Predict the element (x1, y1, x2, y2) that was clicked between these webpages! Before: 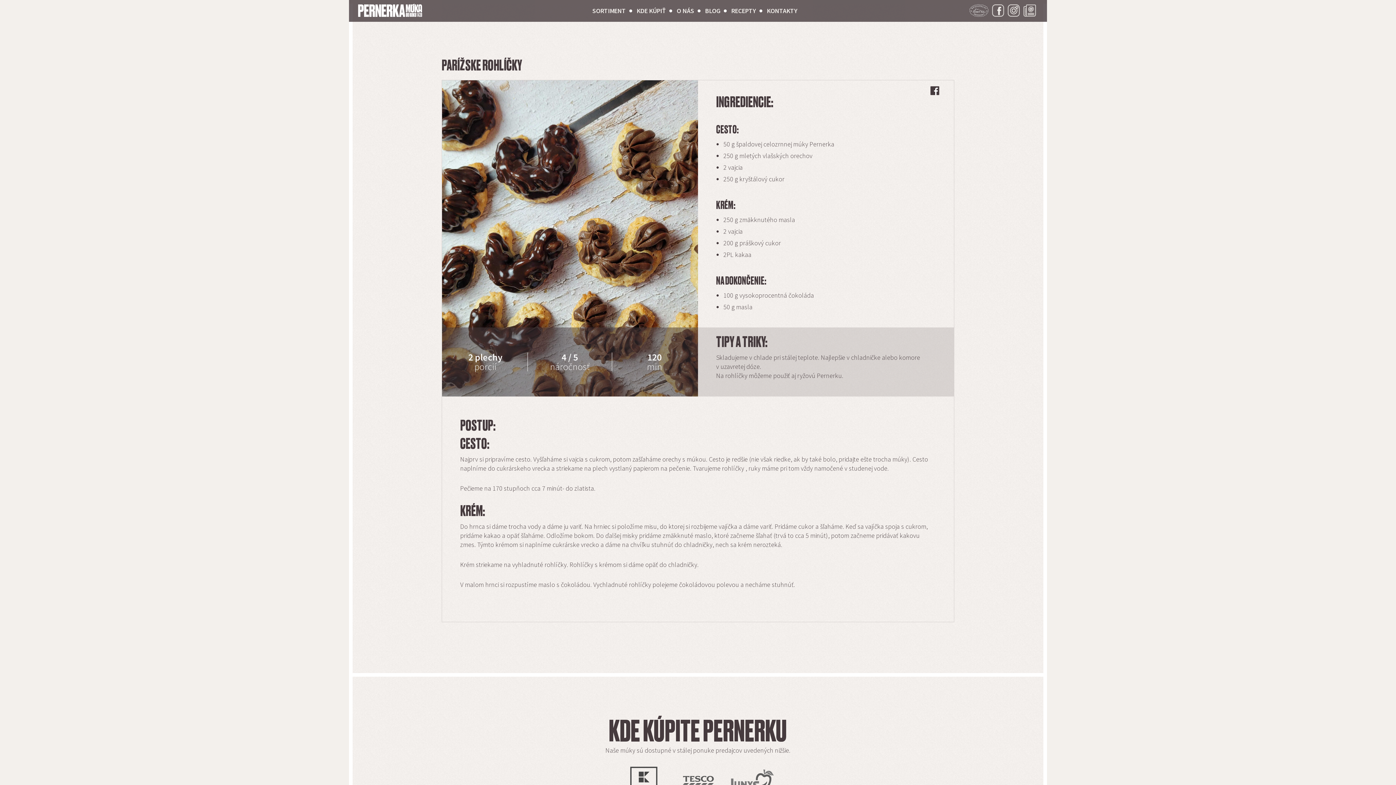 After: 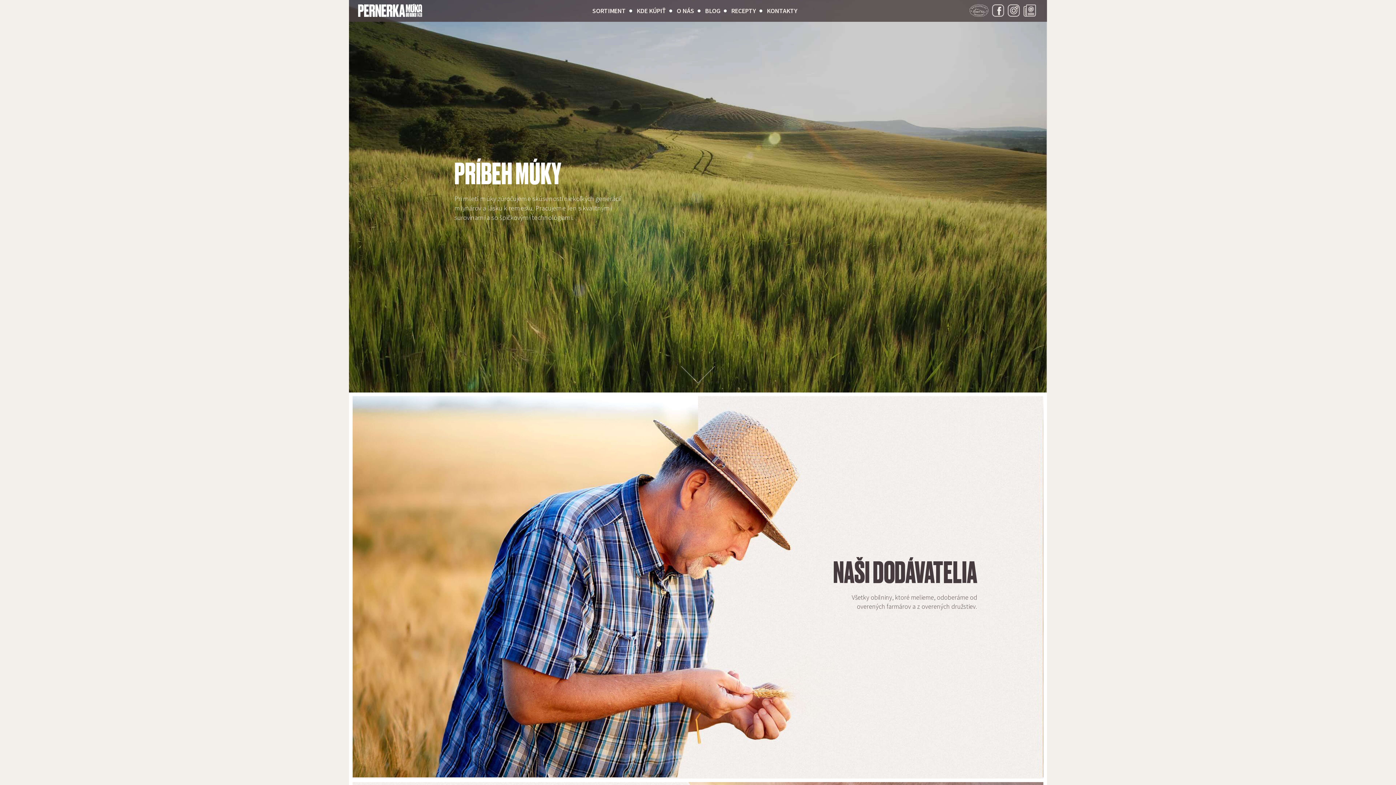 Action: label: O NÁS bbox: (676, 6, 694, 14)